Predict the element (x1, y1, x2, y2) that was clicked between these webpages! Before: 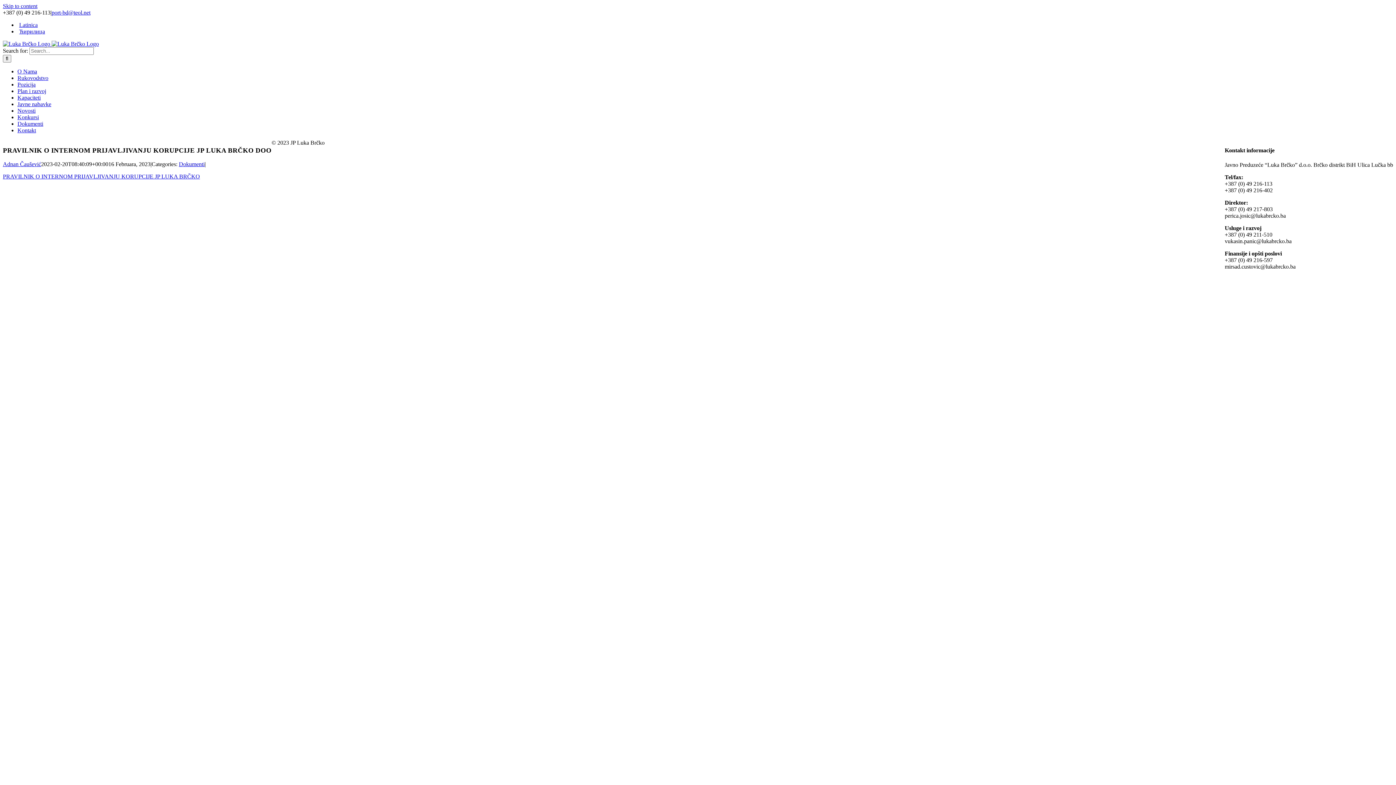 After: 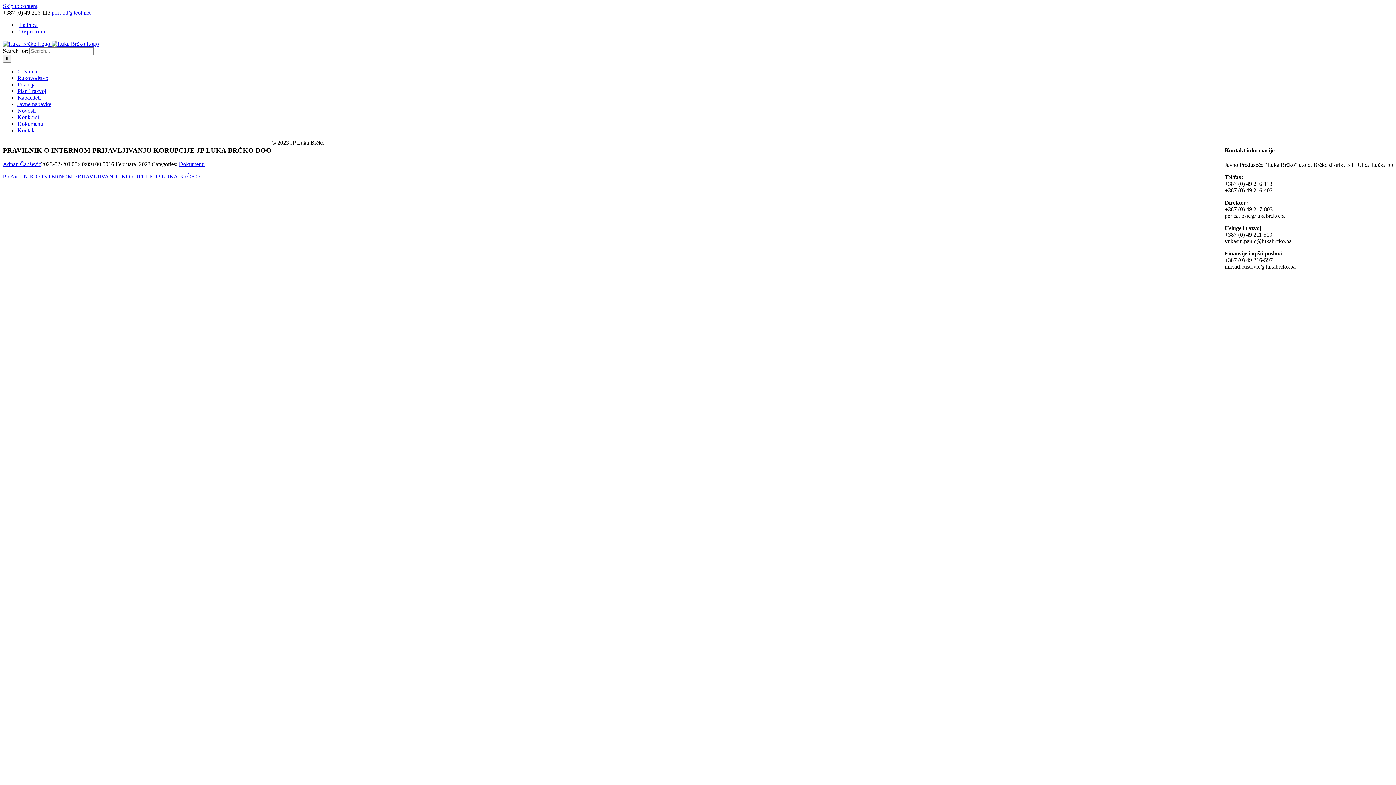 Action: label: port-bd@teol.net bbox: (51, 9, 90, 15)